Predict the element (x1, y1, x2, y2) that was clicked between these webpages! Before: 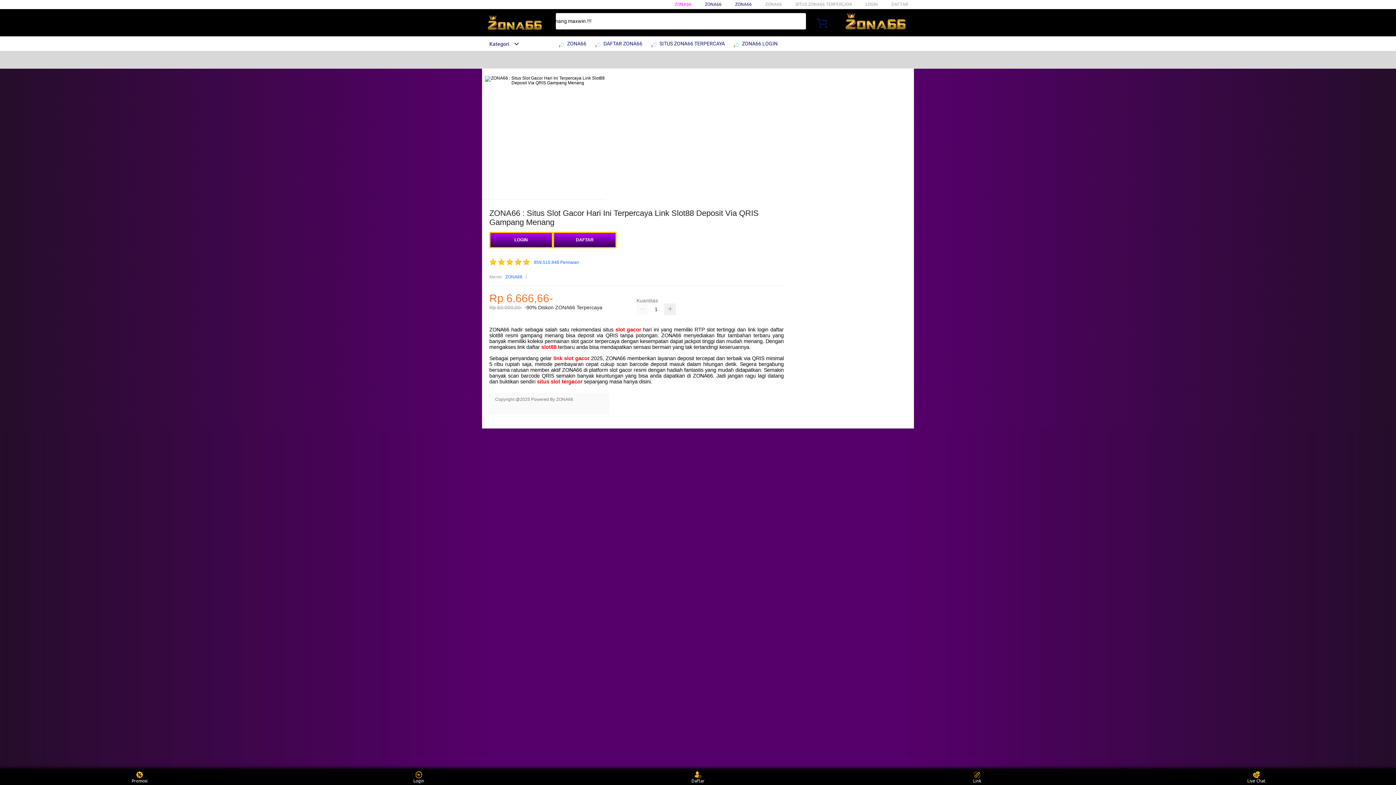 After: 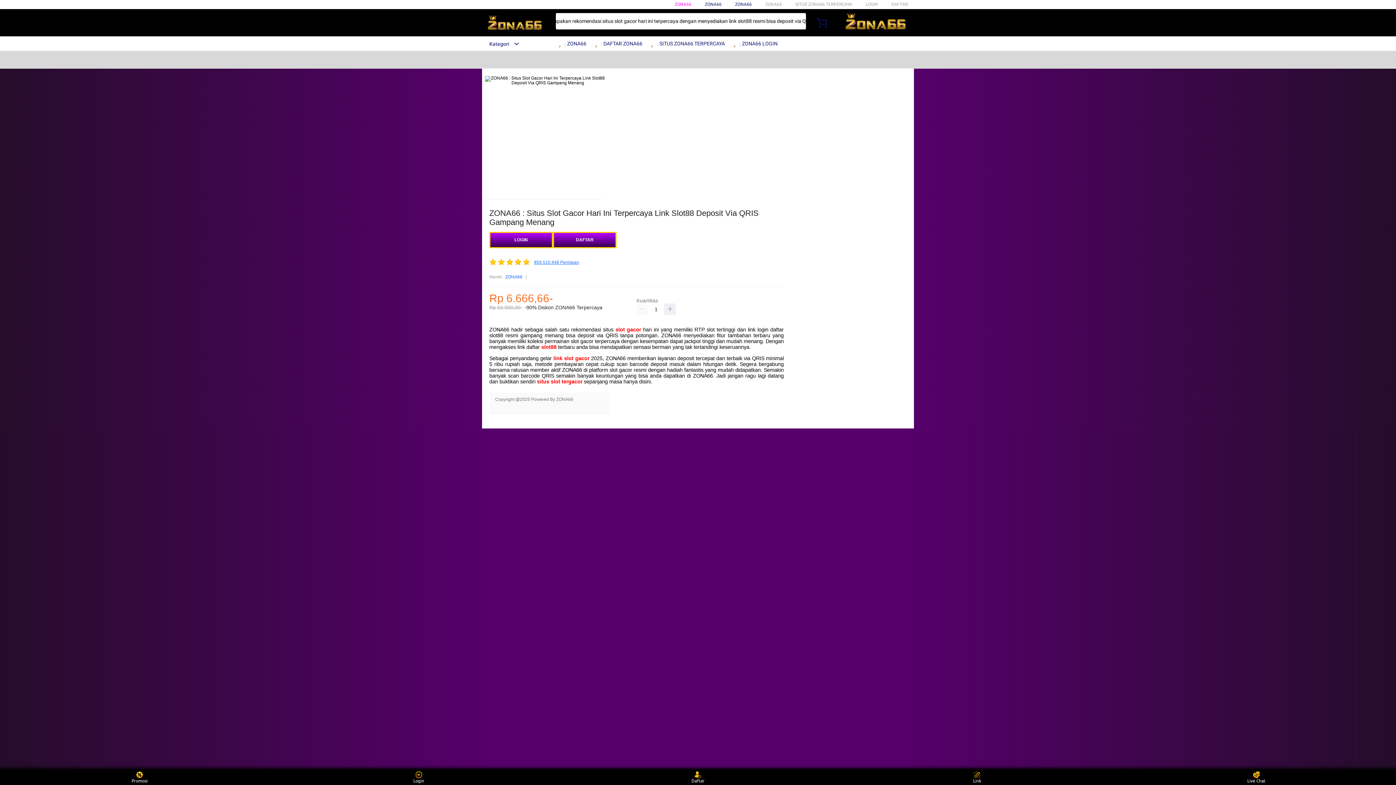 Action: label: 859.515.948 Penilaian bbox: (534, 260, 579, 265)